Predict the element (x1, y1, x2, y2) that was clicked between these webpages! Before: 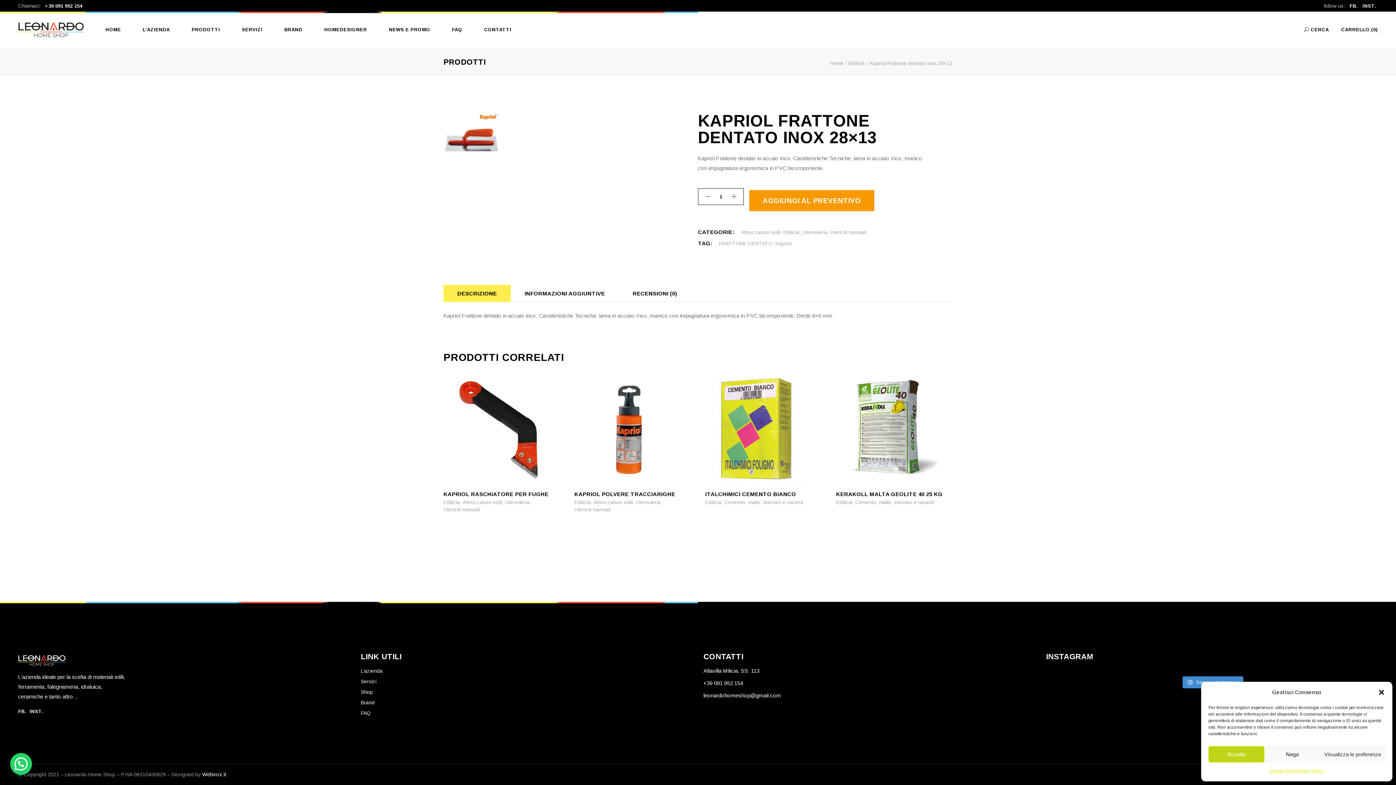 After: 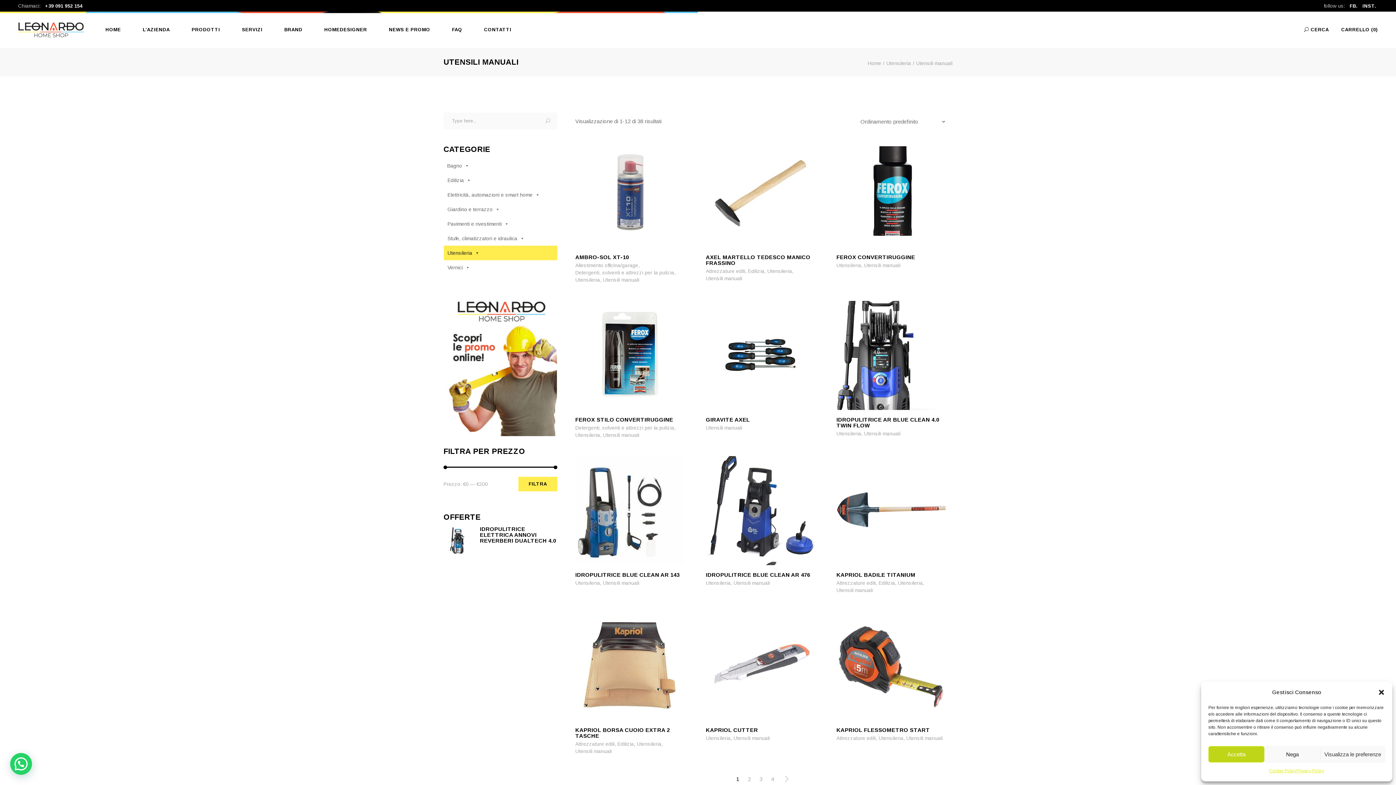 Action: label: Utensili manuali bbox: (443, 506, 480, 513)